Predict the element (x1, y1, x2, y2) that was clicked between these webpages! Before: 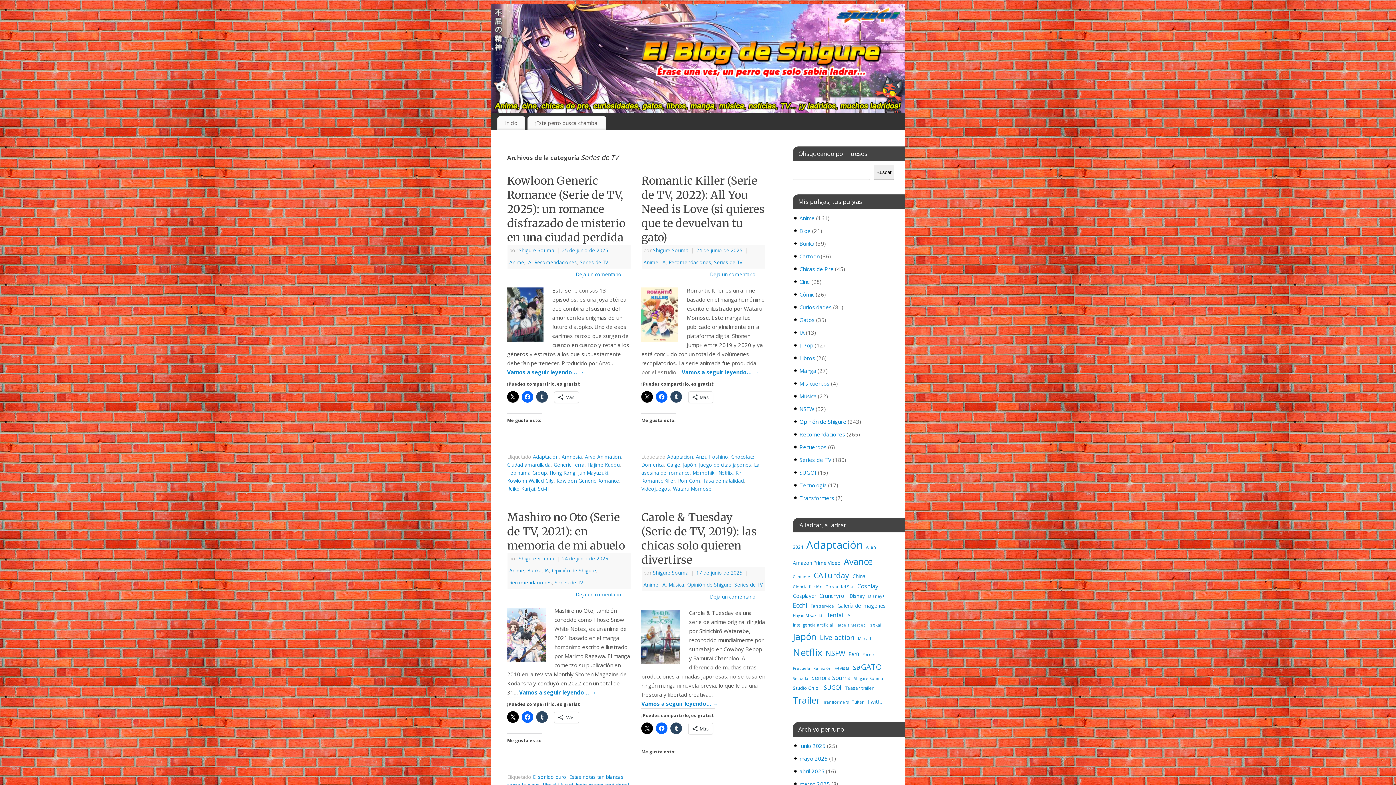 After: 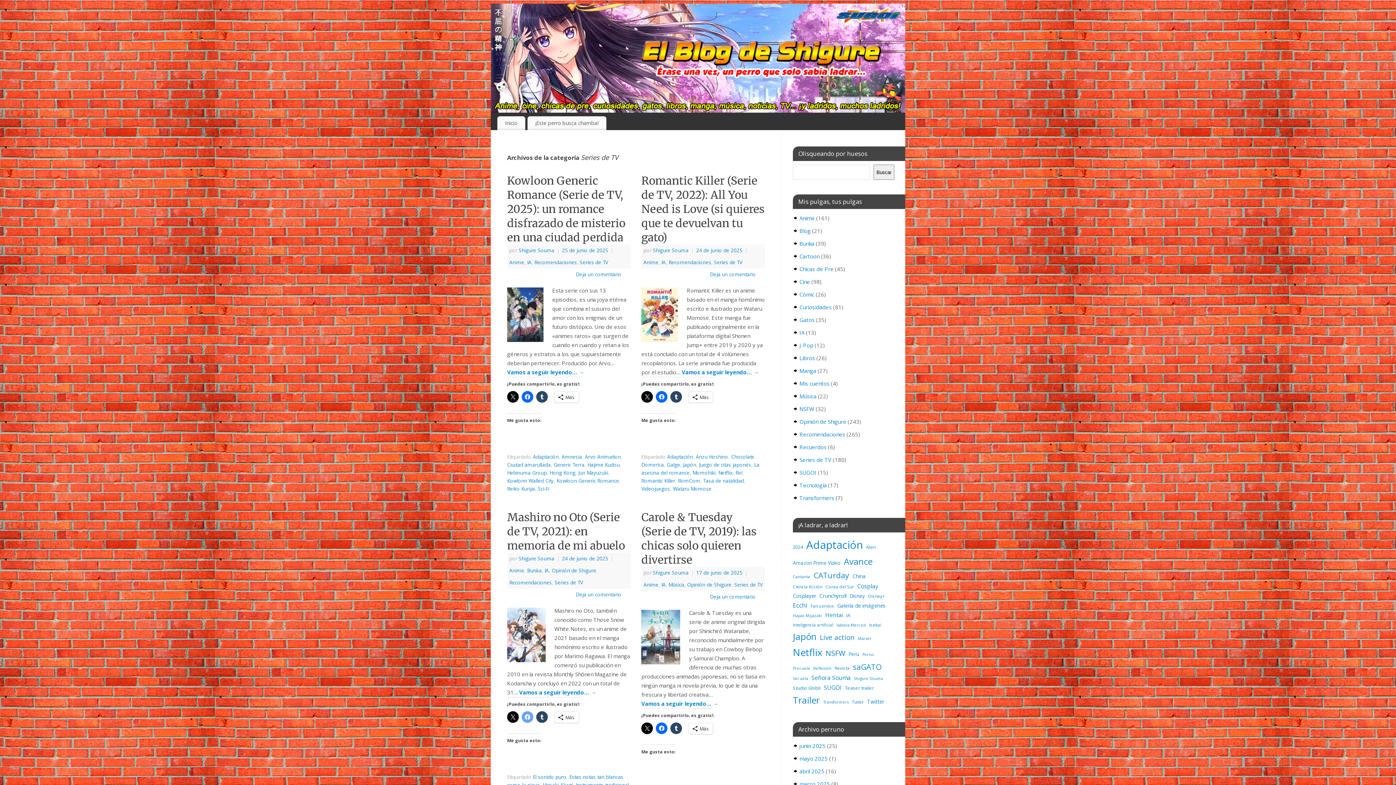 Action: bbox: (521, 711, 533, 723)